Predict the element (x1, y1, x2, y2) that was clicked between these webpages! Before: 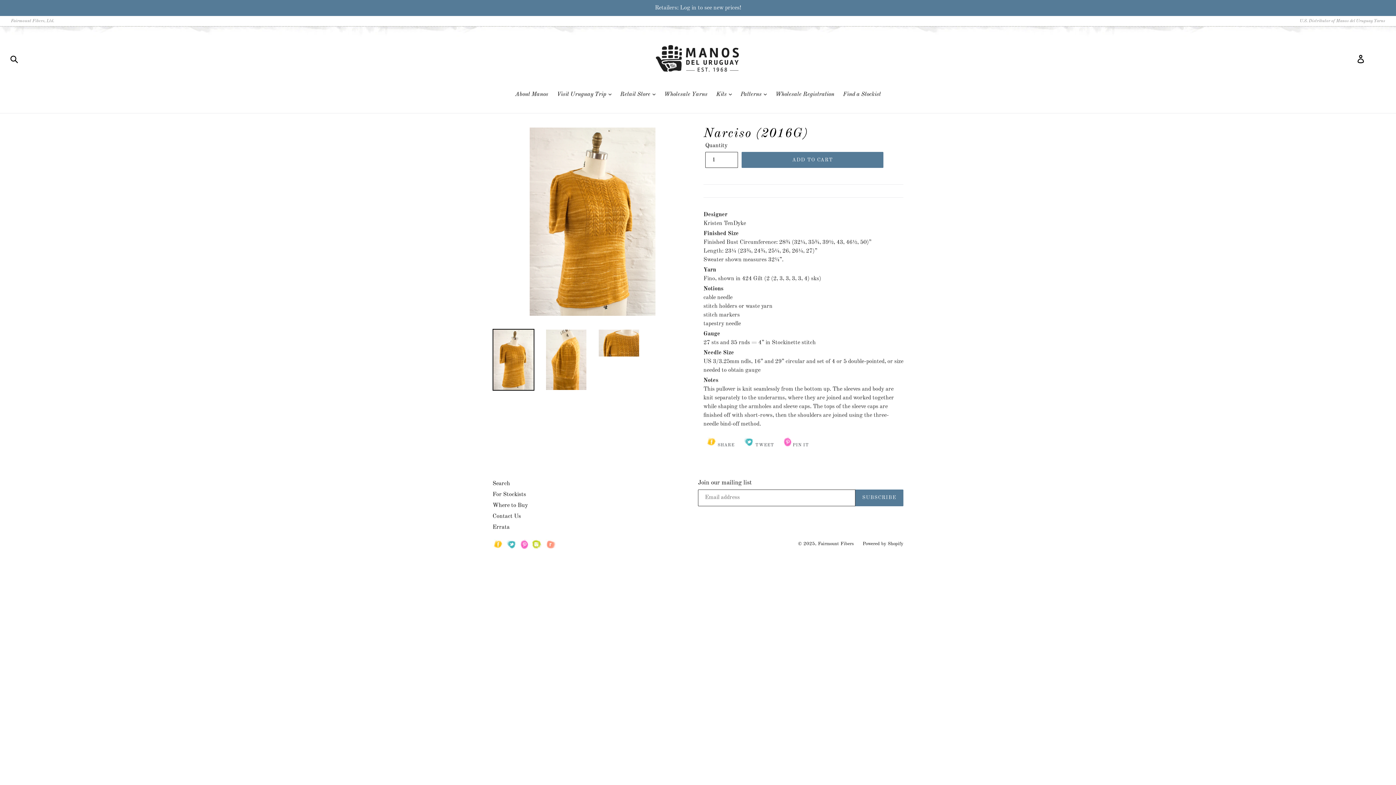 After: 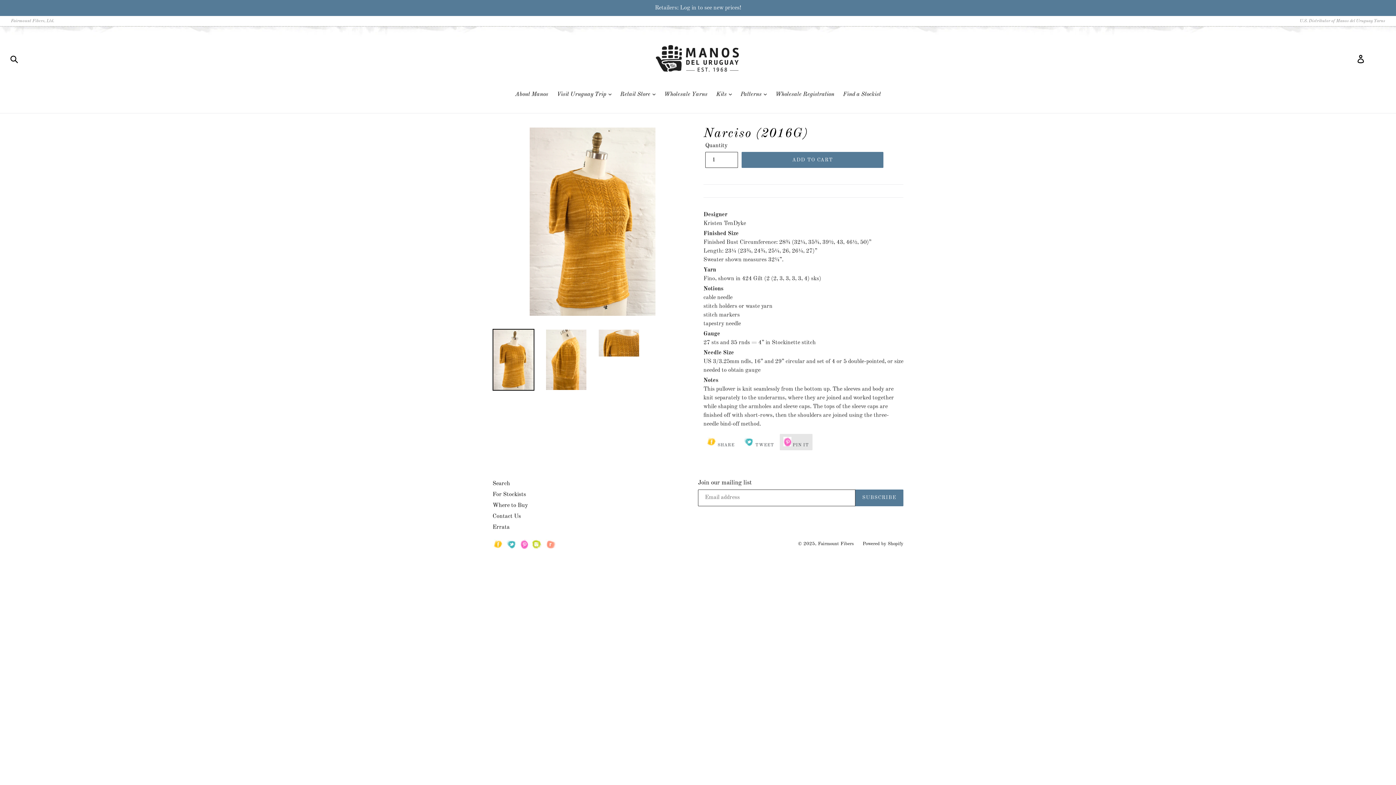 Action: bbox: (779, 434, 812, 450) label:  PIN IT
PIN ON PINTEREST